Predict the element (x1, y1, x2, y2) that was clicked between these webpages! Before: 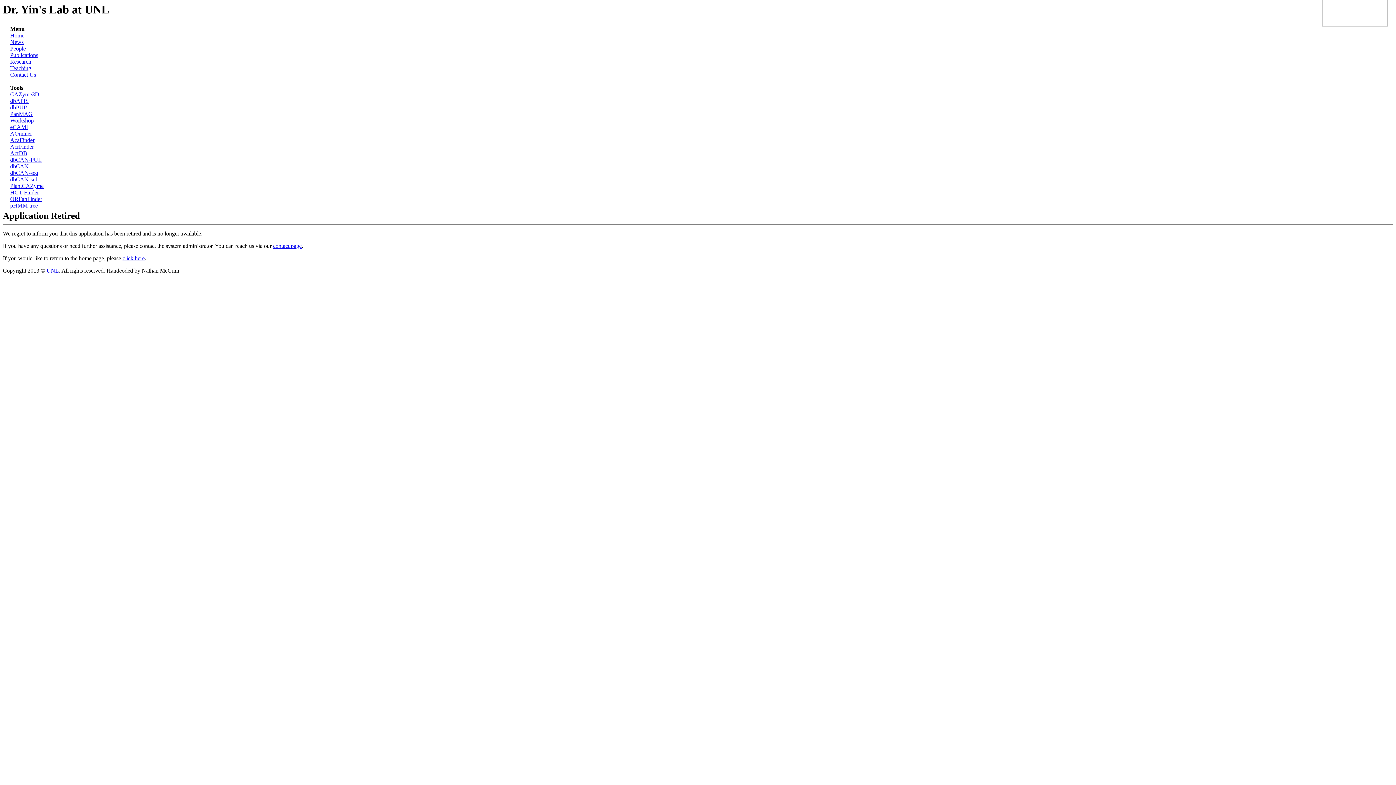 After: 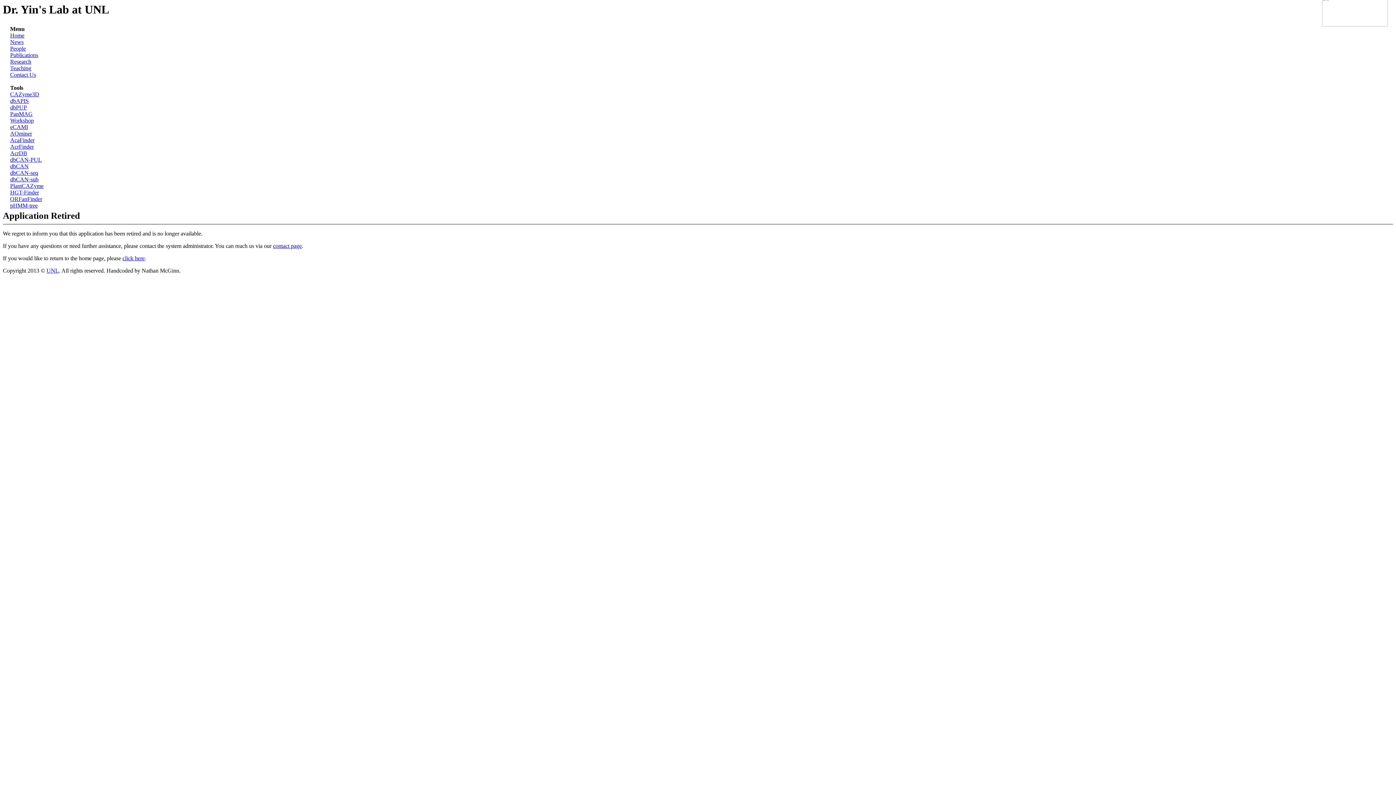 Action: bbox: (10, 52, 38, 58) label: Publications